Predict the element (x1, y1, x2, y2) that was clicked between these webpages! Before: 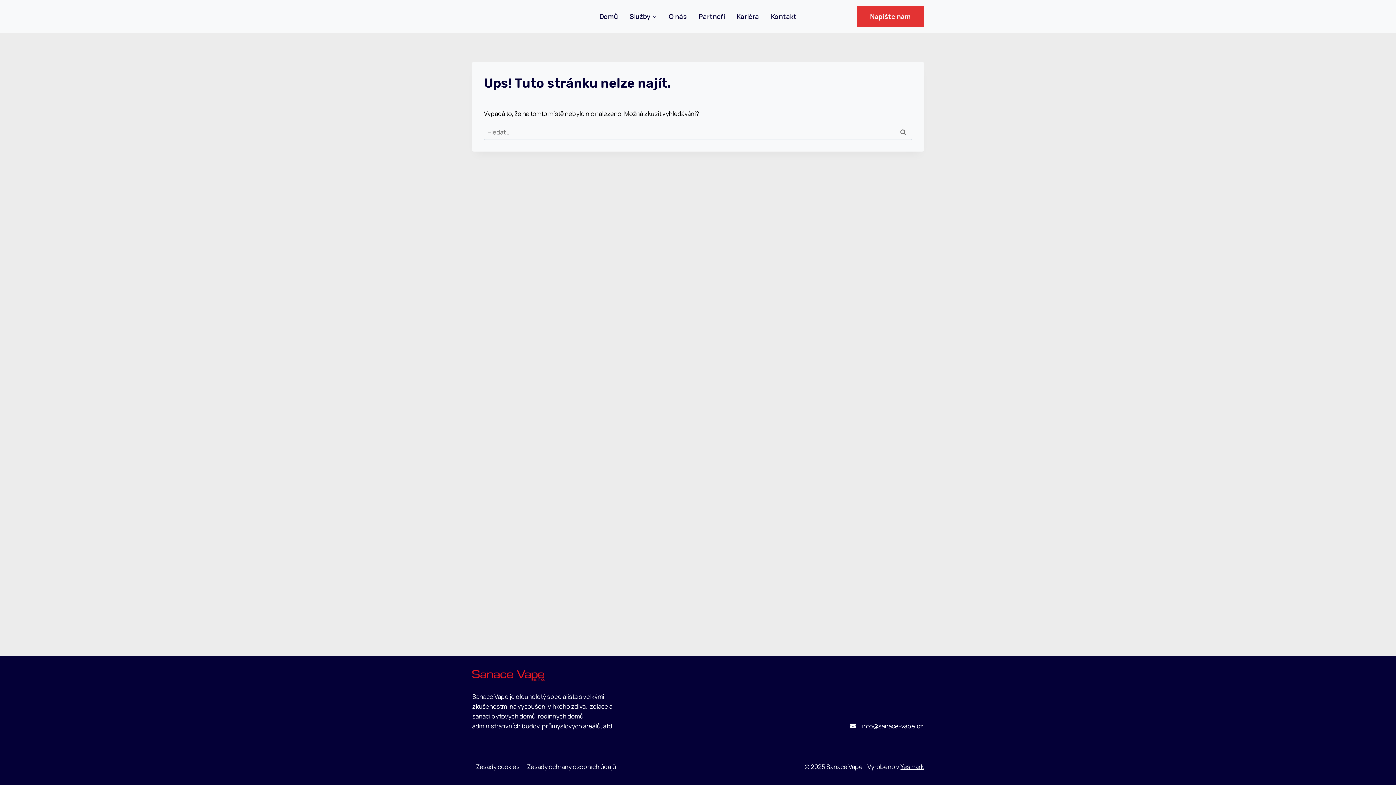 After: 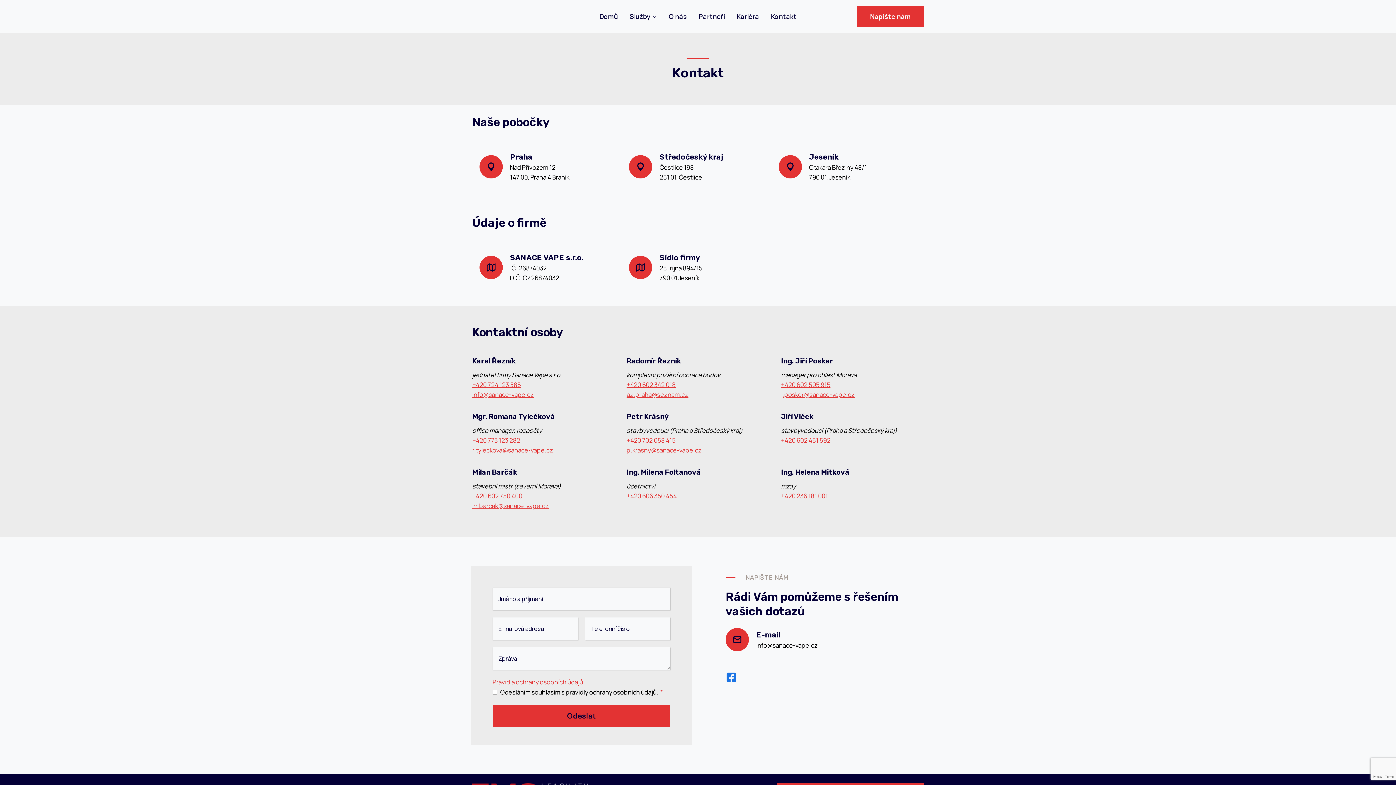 Action: bbox: (765, 8, 802, 24) label: Kontakt